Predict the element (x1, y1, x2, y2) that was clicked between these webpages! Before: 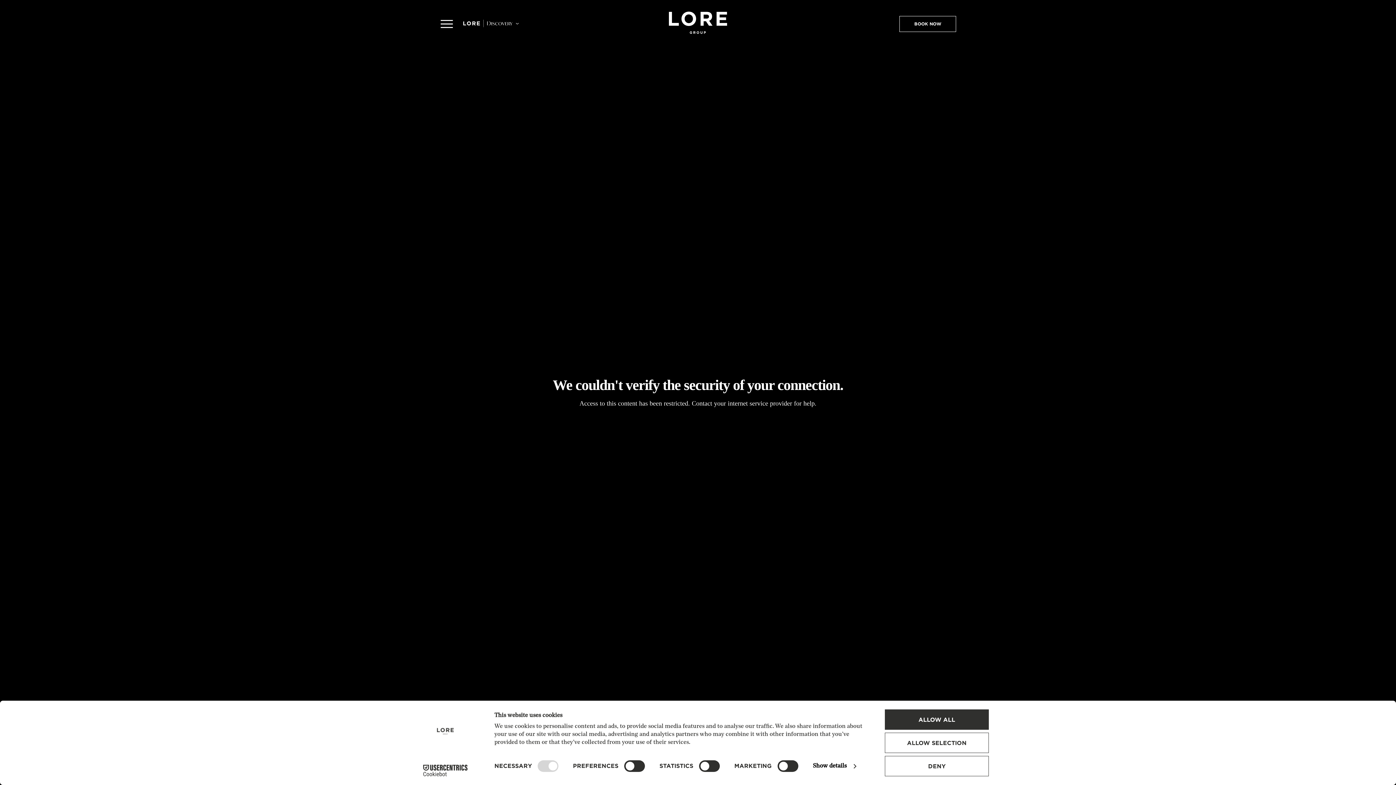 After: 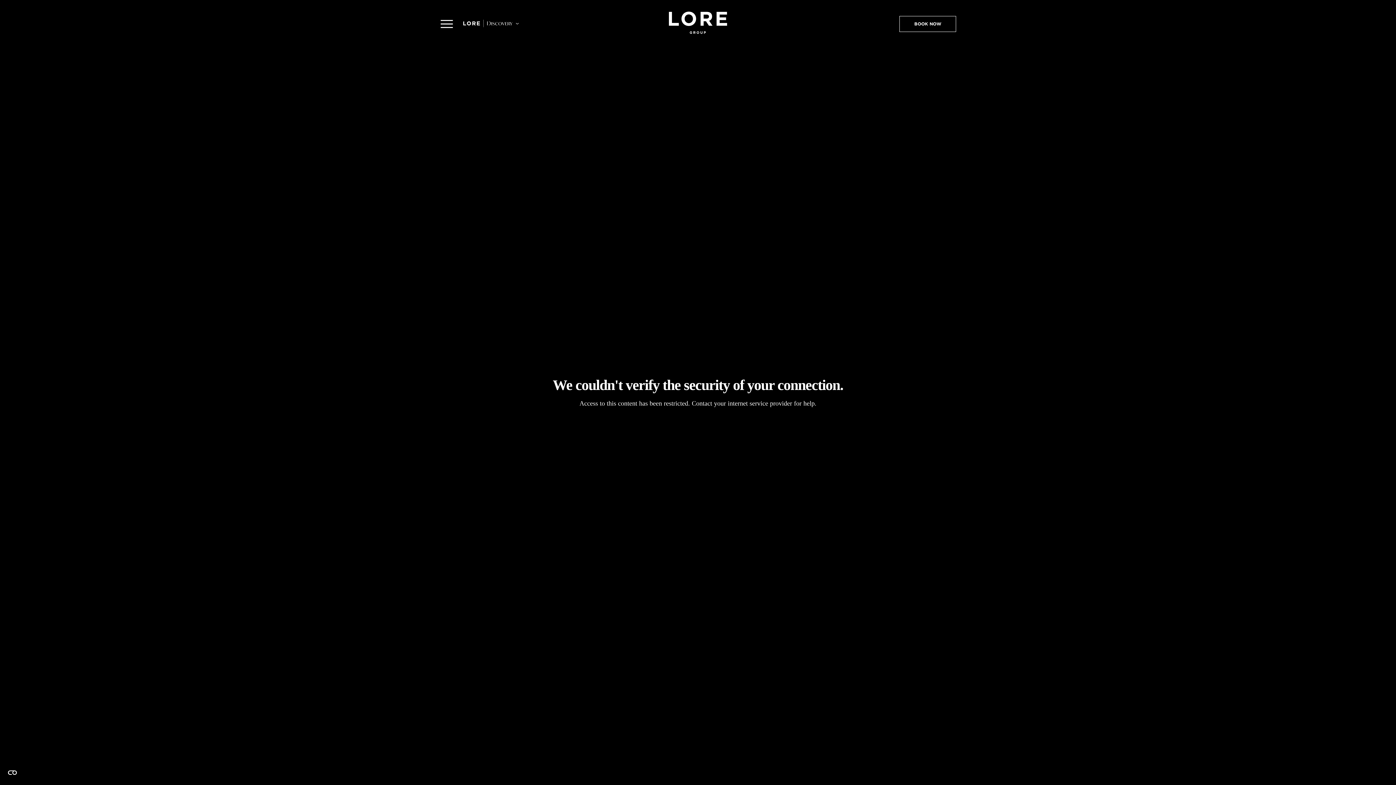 Action: label: DENY bbox: (885, 756, 989, 776)